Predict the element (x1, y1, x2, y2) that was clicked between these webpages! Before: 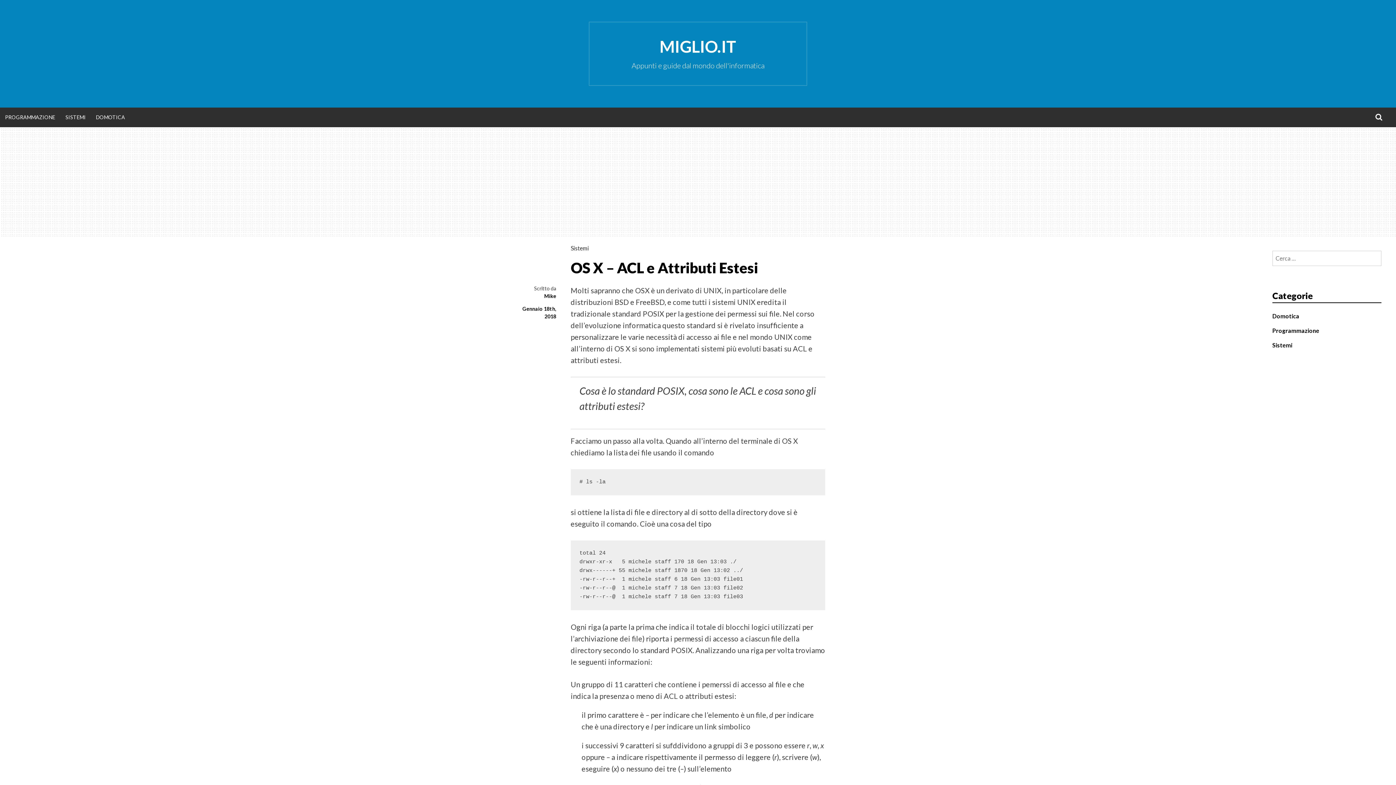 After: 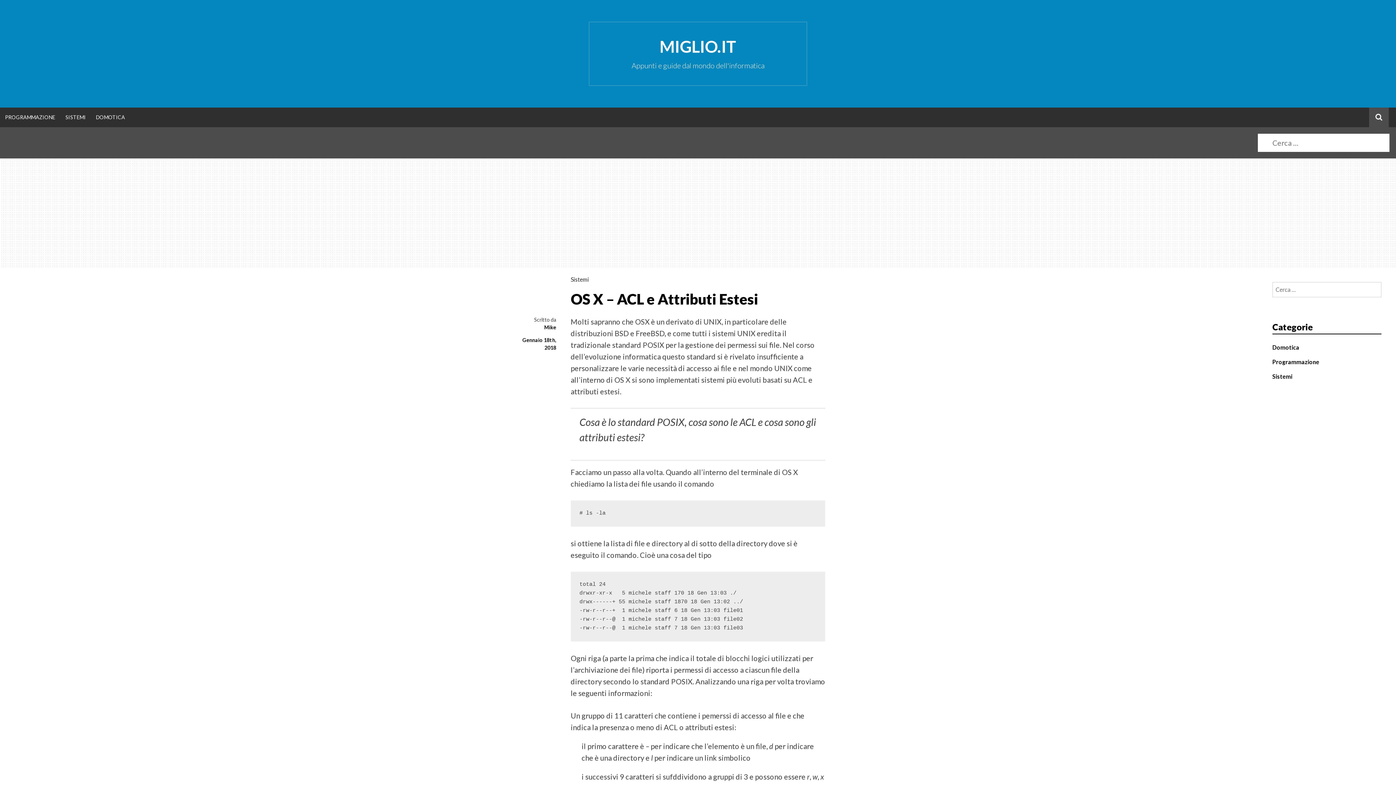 Action: label: CERCA bbox: (1369, 107, 1389, 127)